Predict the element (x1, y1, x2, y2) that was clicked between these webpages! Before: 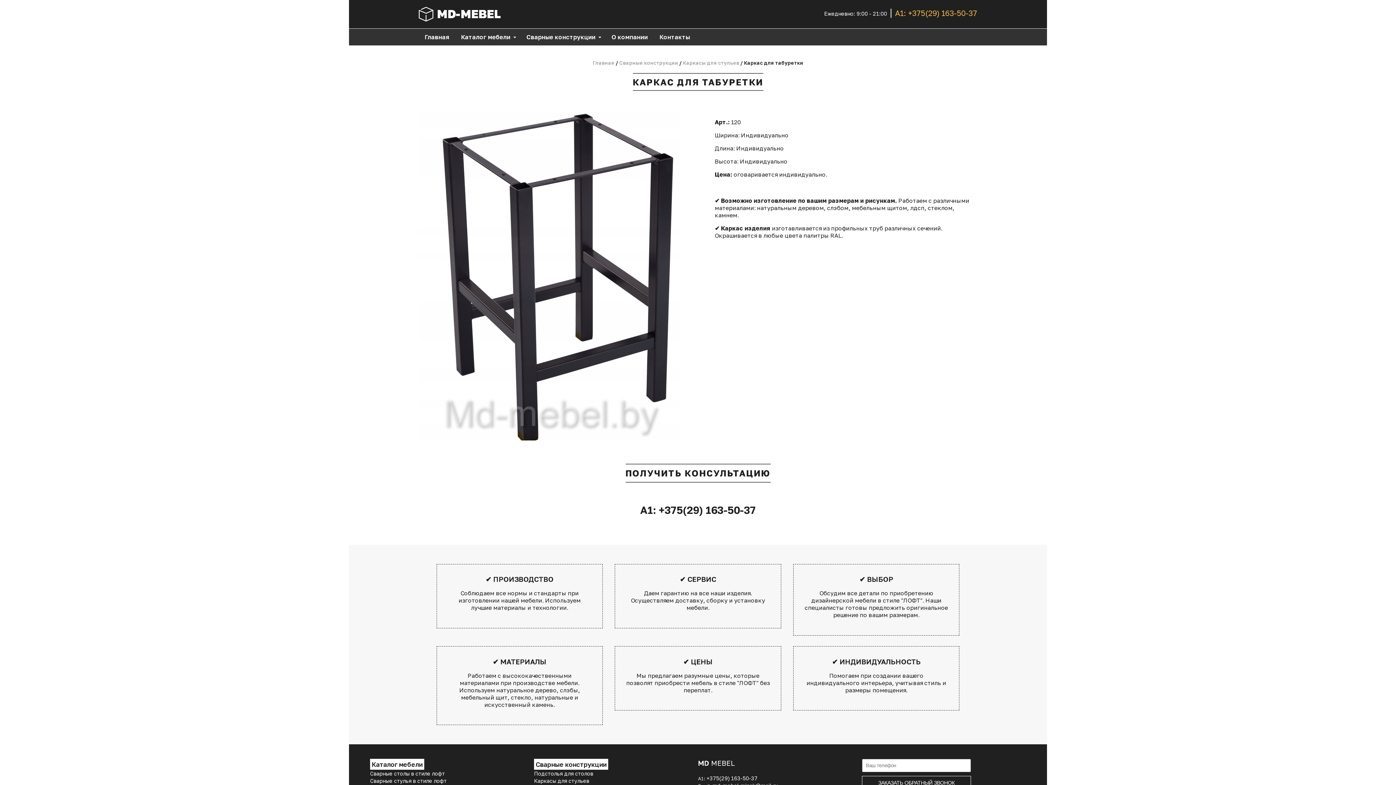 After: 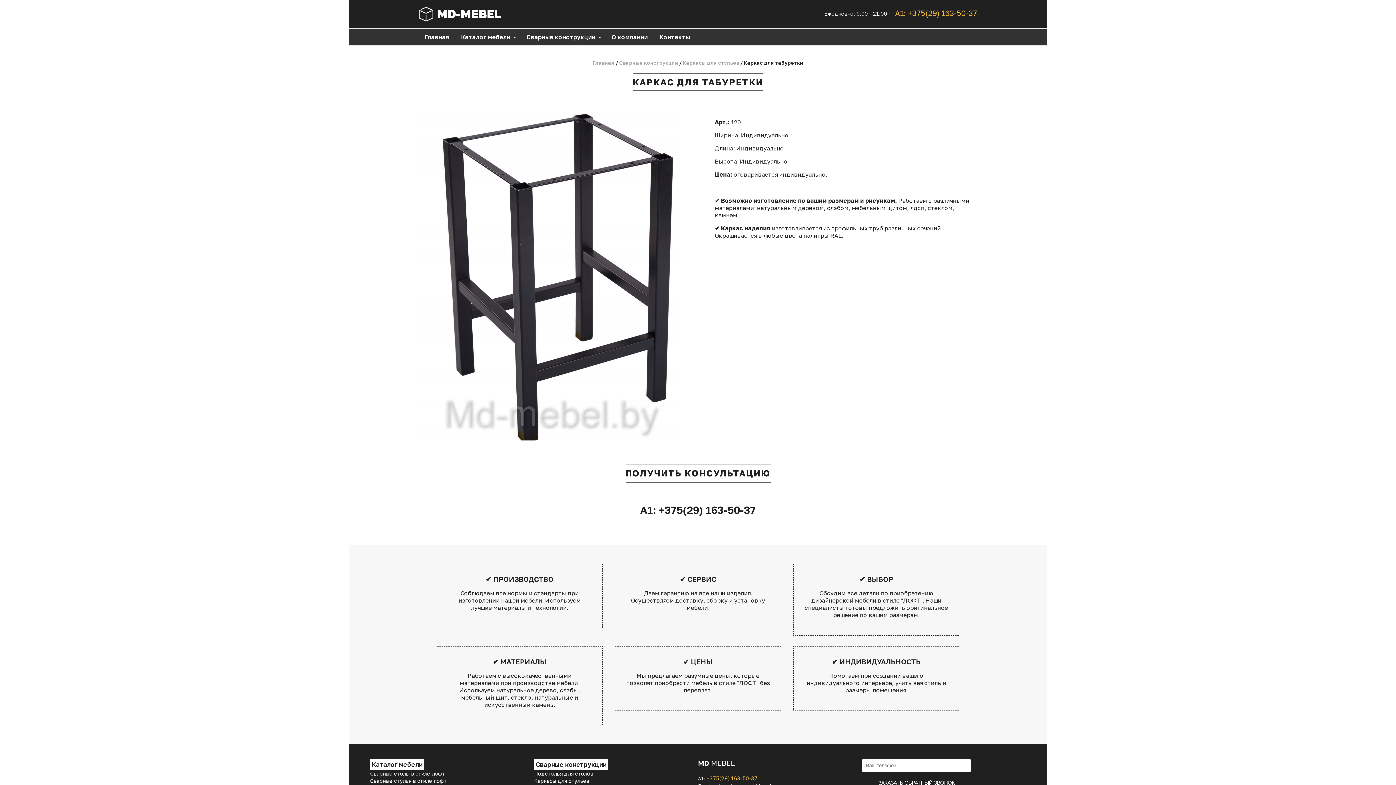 Action: bbox: (698, 775, 757, 781) label: A1: +375(29) 163-50-37